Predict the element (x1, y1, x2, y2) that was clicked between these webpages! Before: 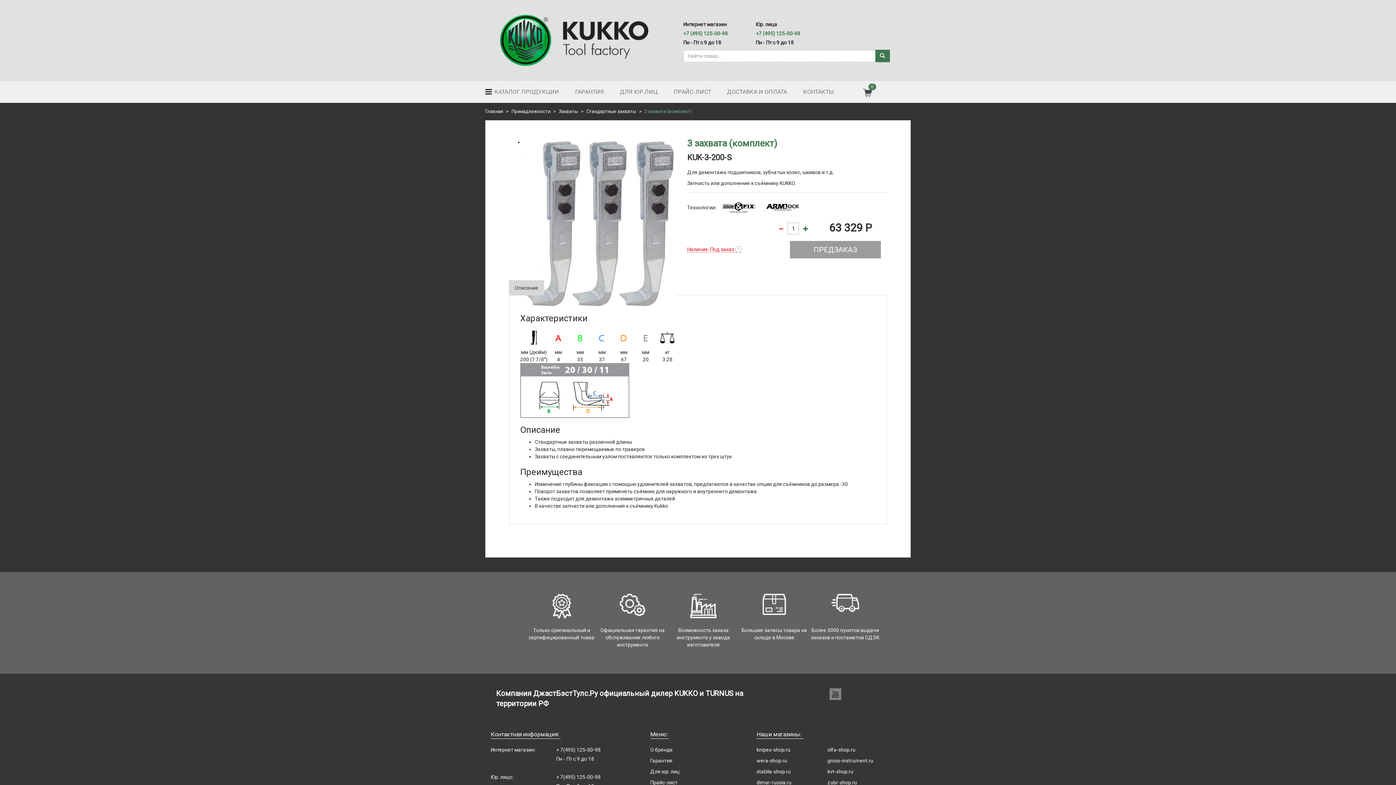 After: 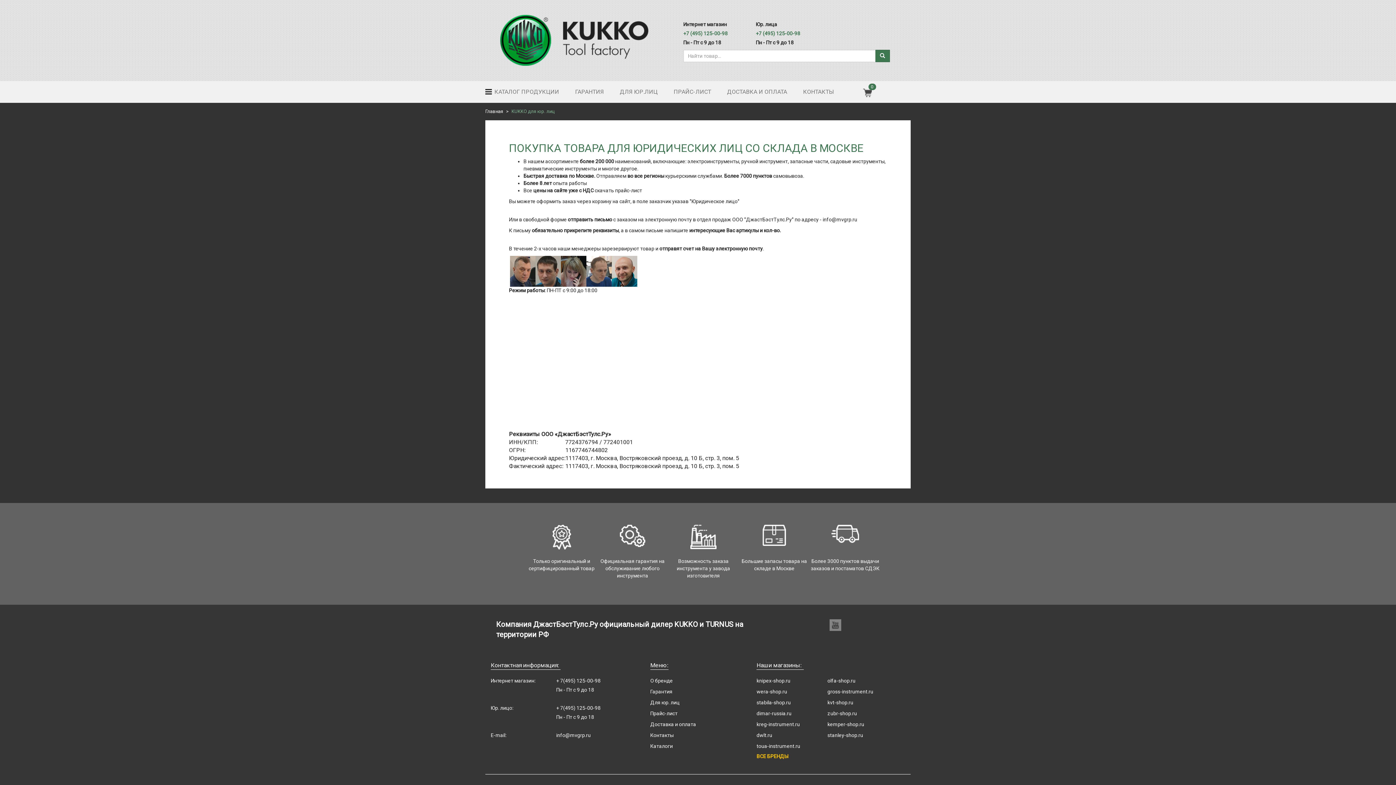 Action: bbox: (650, 769, 679, 775) label: Для юр. лиц